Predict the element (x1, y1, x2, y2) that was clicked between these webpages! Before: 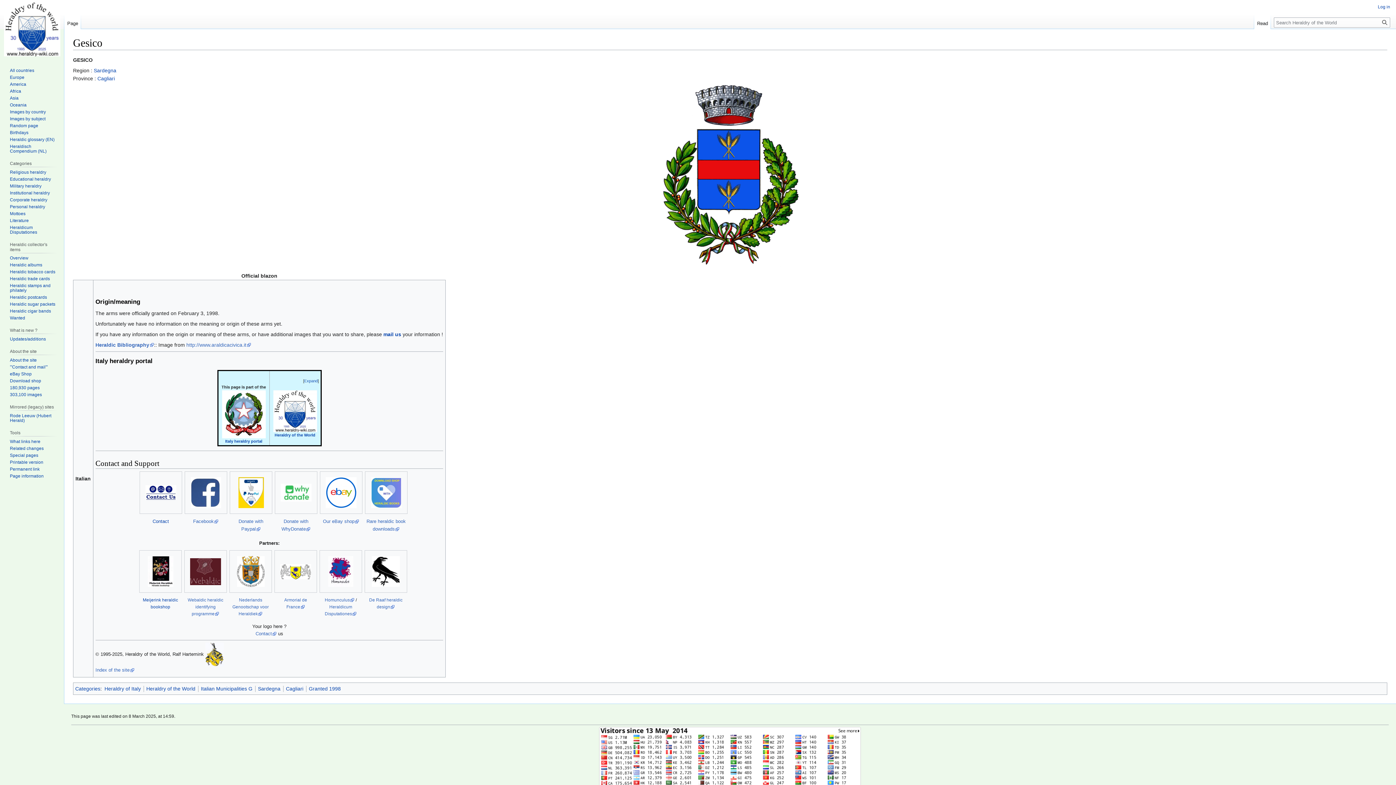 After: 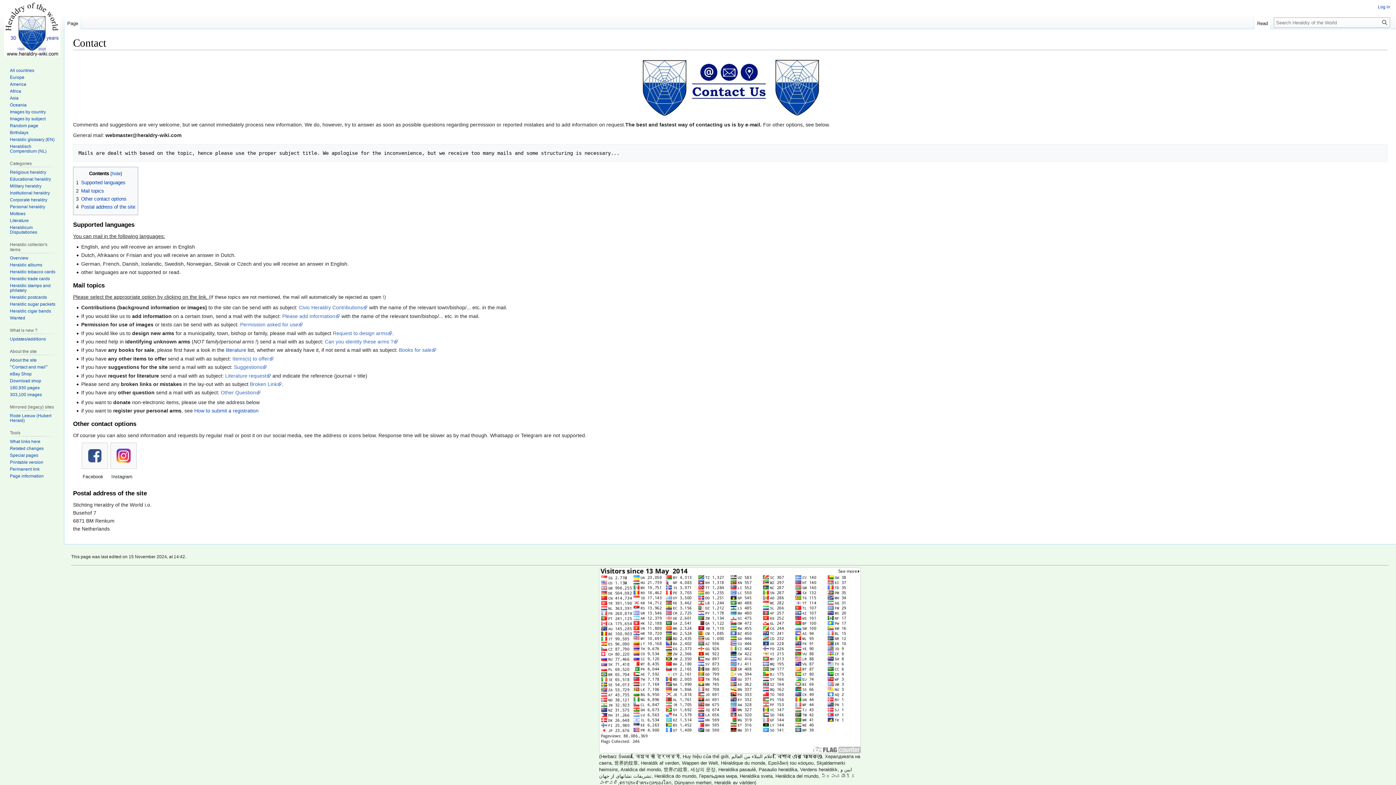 Action: label: mail us bbox: (383, 331, 401, 337)